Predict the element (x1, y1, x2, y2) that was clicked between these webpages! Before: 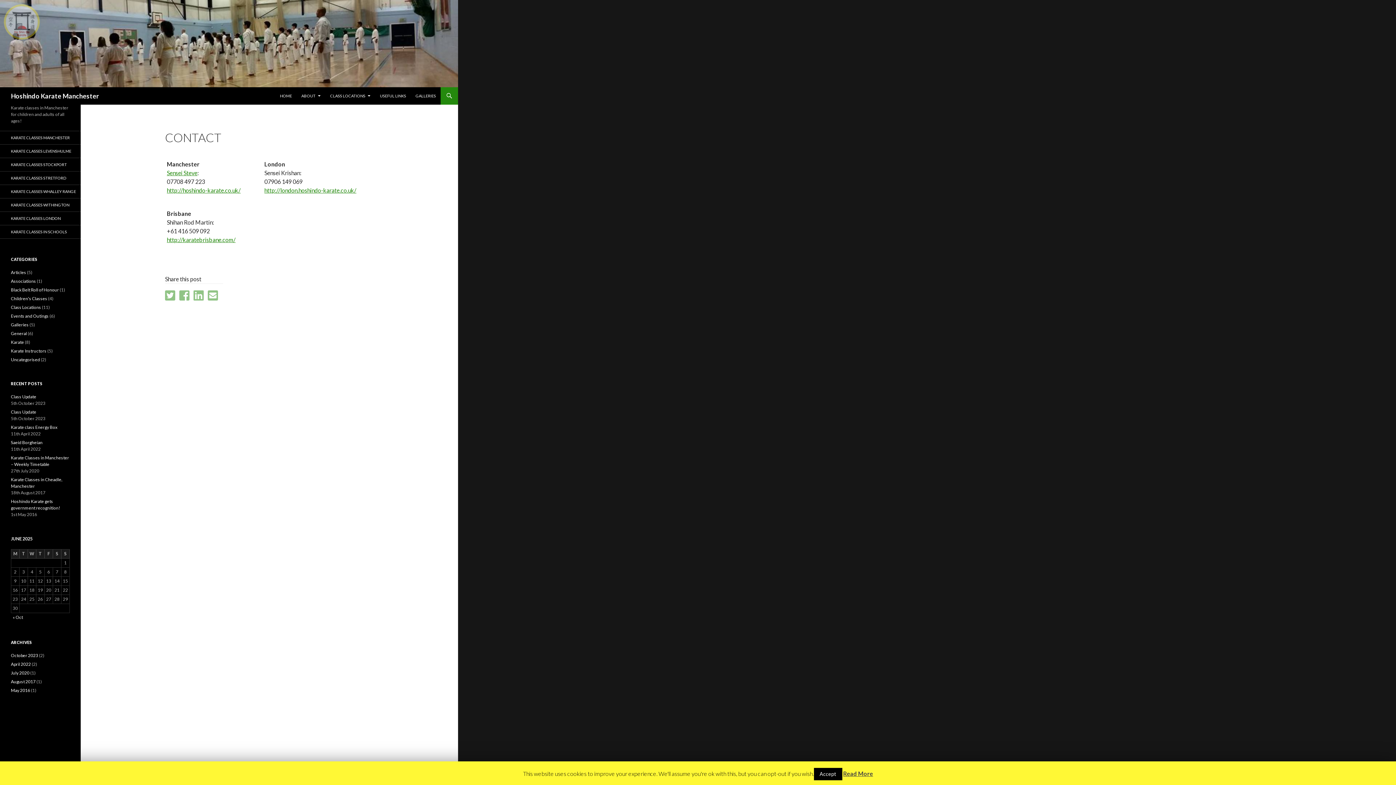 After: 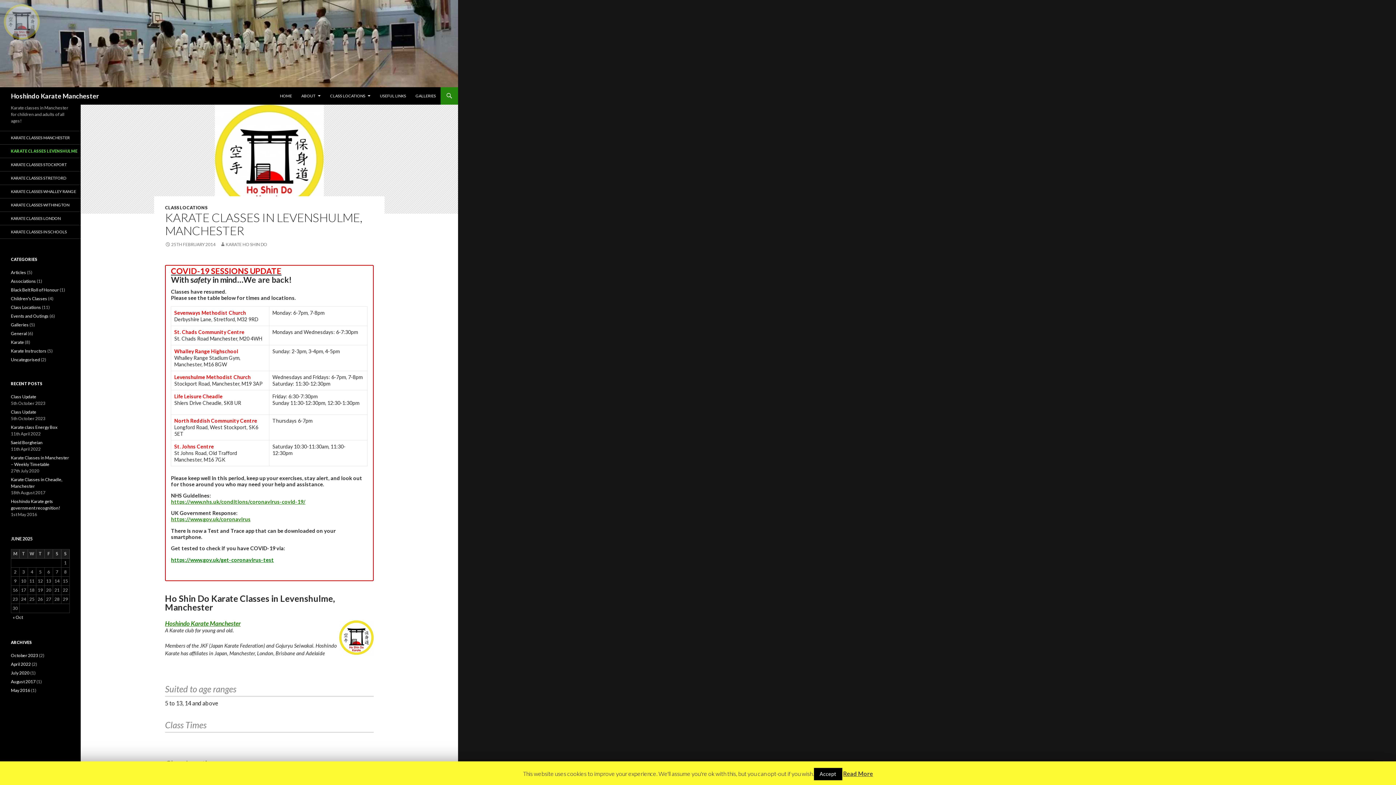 Action: label: KARATE CLASSES LEVENSHULME bbox: (0, 144, 80, 157)